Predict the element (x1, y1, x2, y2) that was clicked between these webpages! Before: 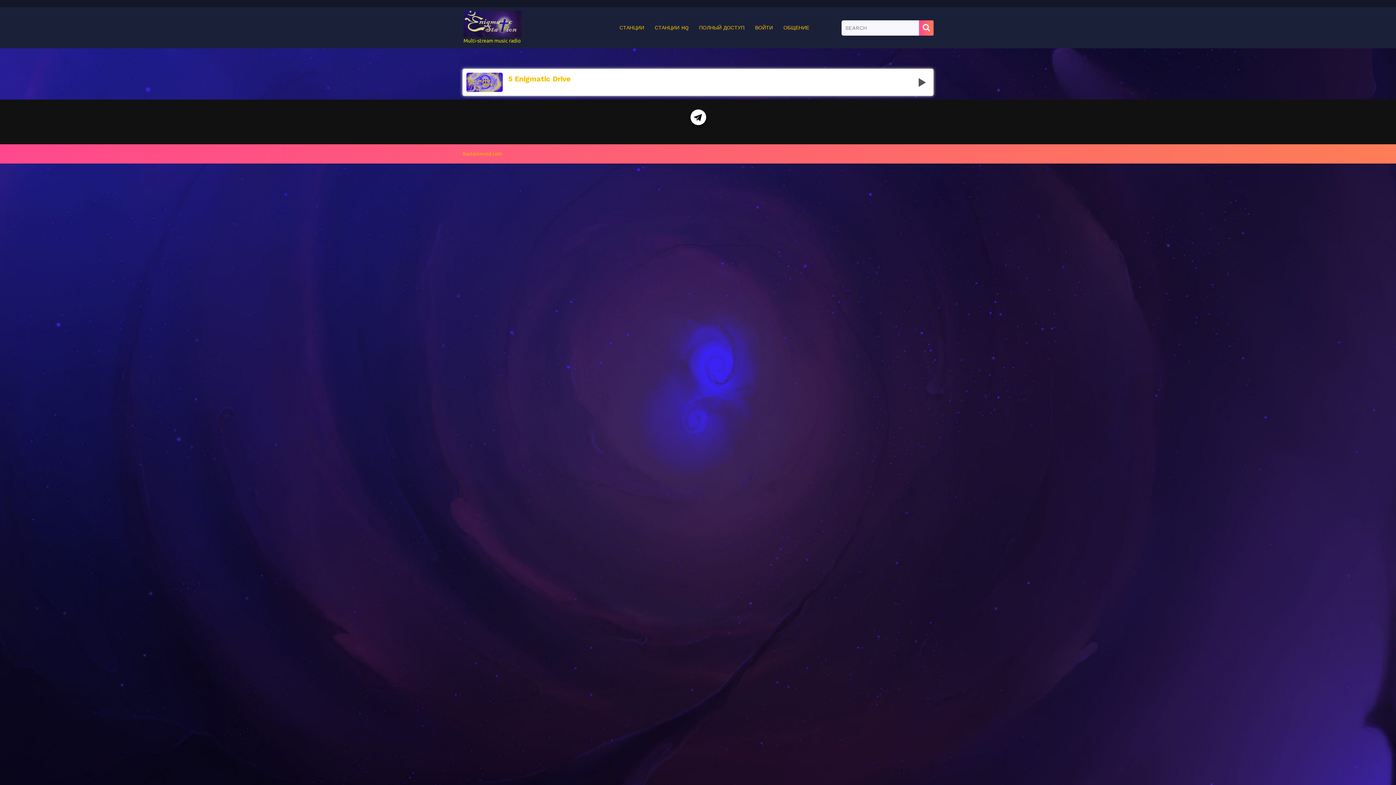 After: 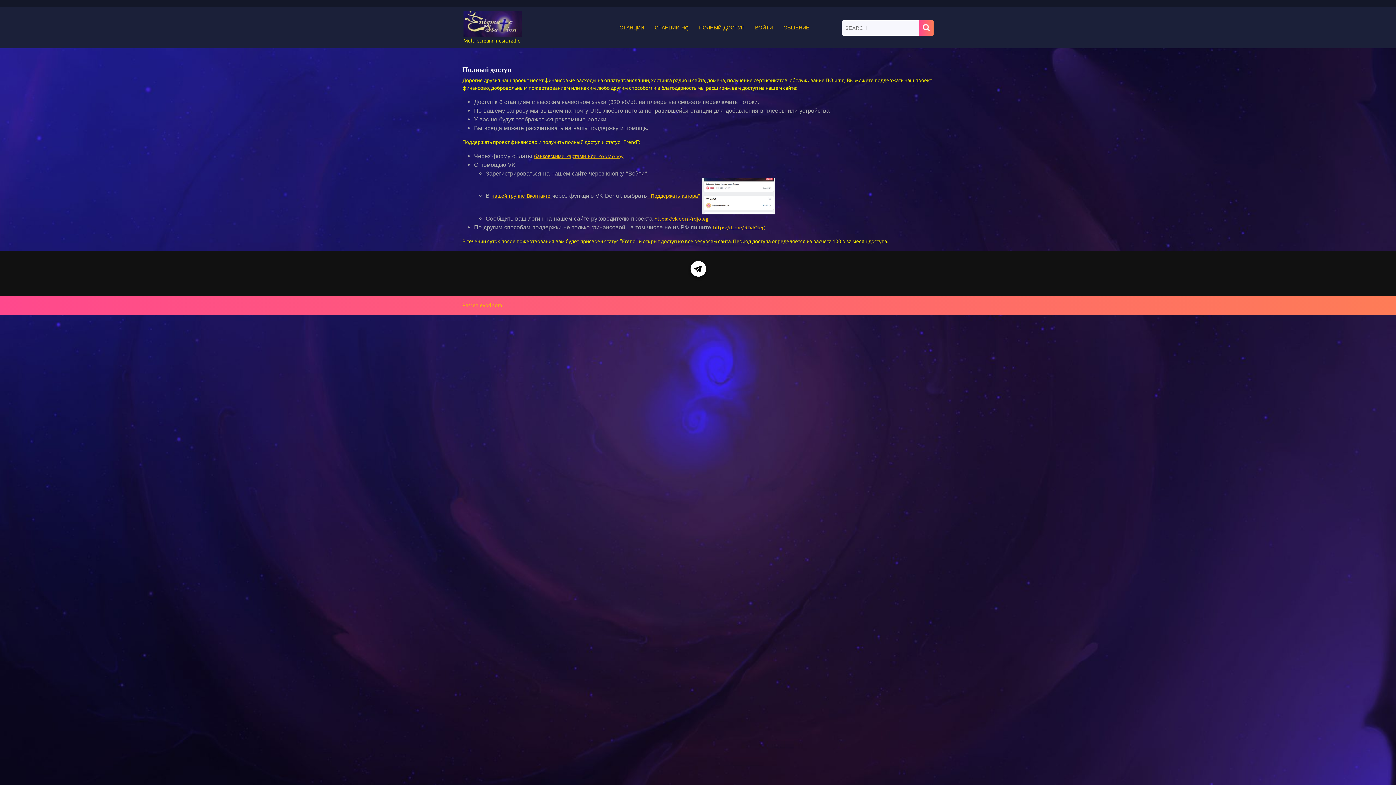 Action: bbox: (694, 21, 749, 33) label: ПОЛНЫЙ ДОСТУП